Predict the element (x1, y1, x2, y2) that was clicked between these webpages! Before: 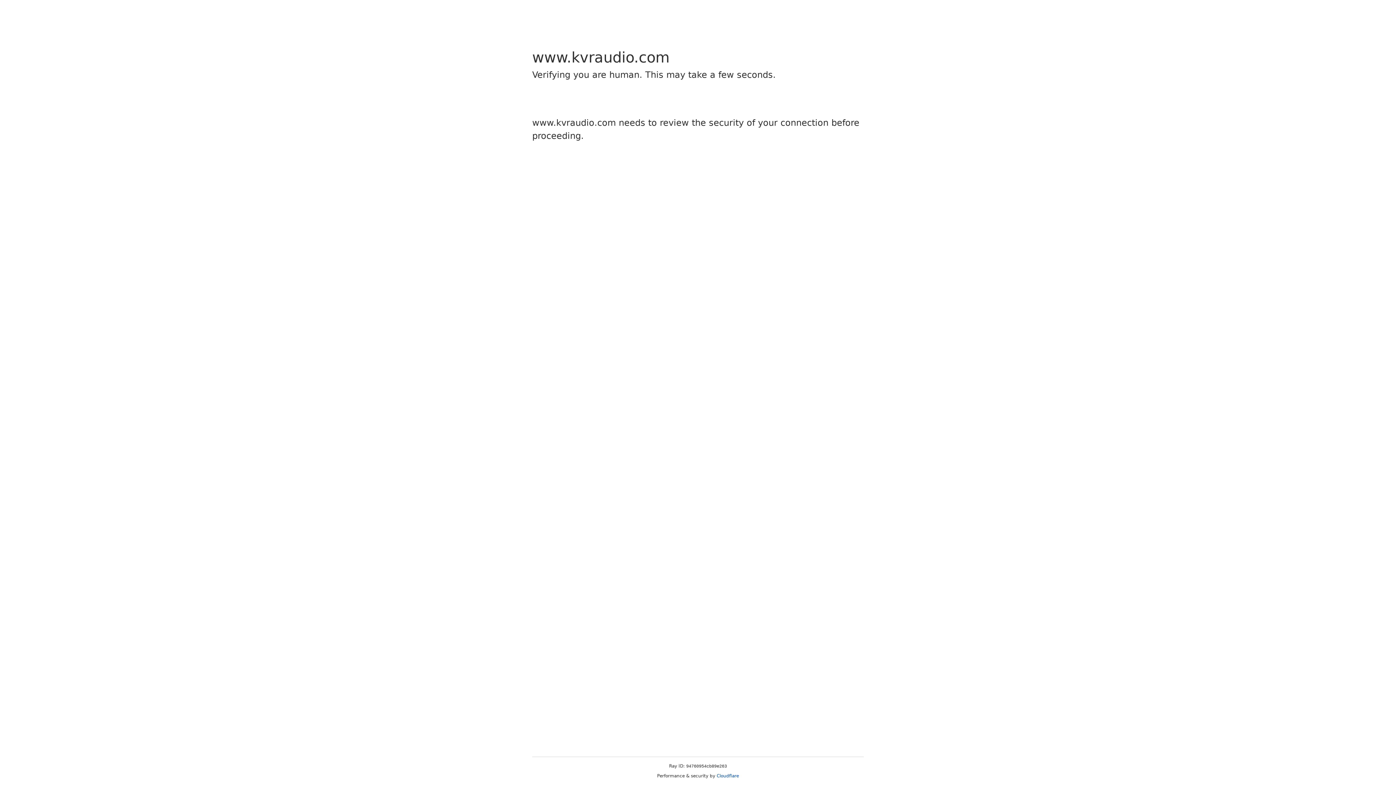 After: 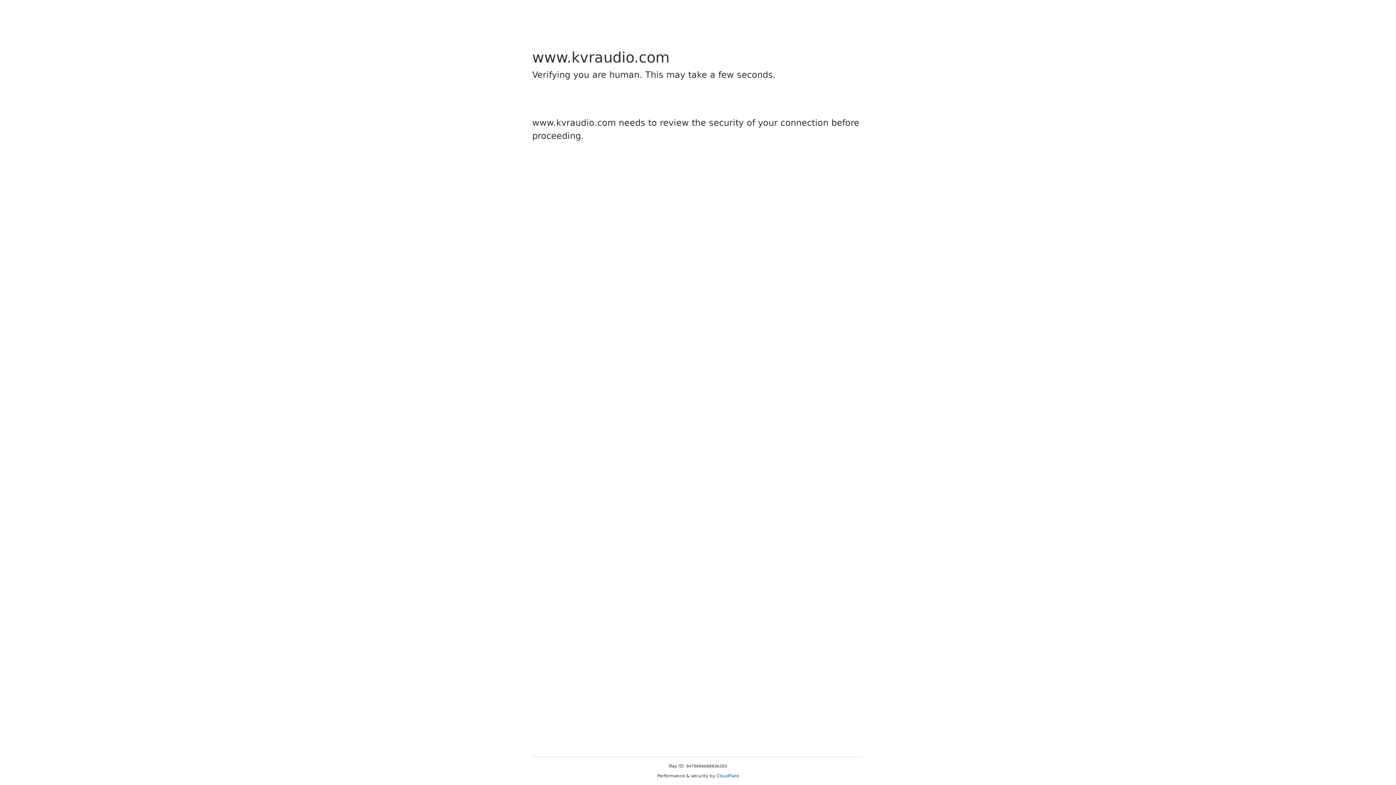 Action: bbox: (716, 773, 739, 778) label: Cloudflare